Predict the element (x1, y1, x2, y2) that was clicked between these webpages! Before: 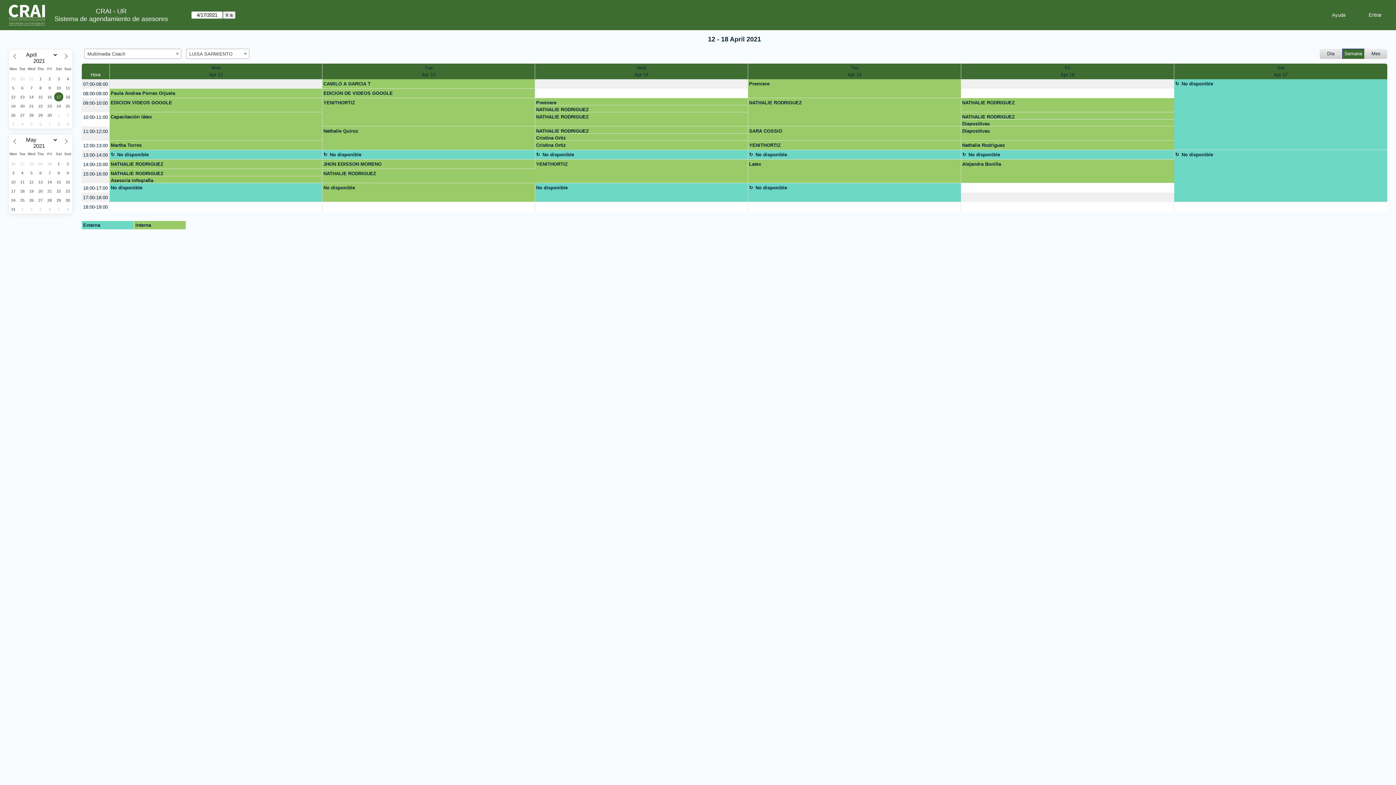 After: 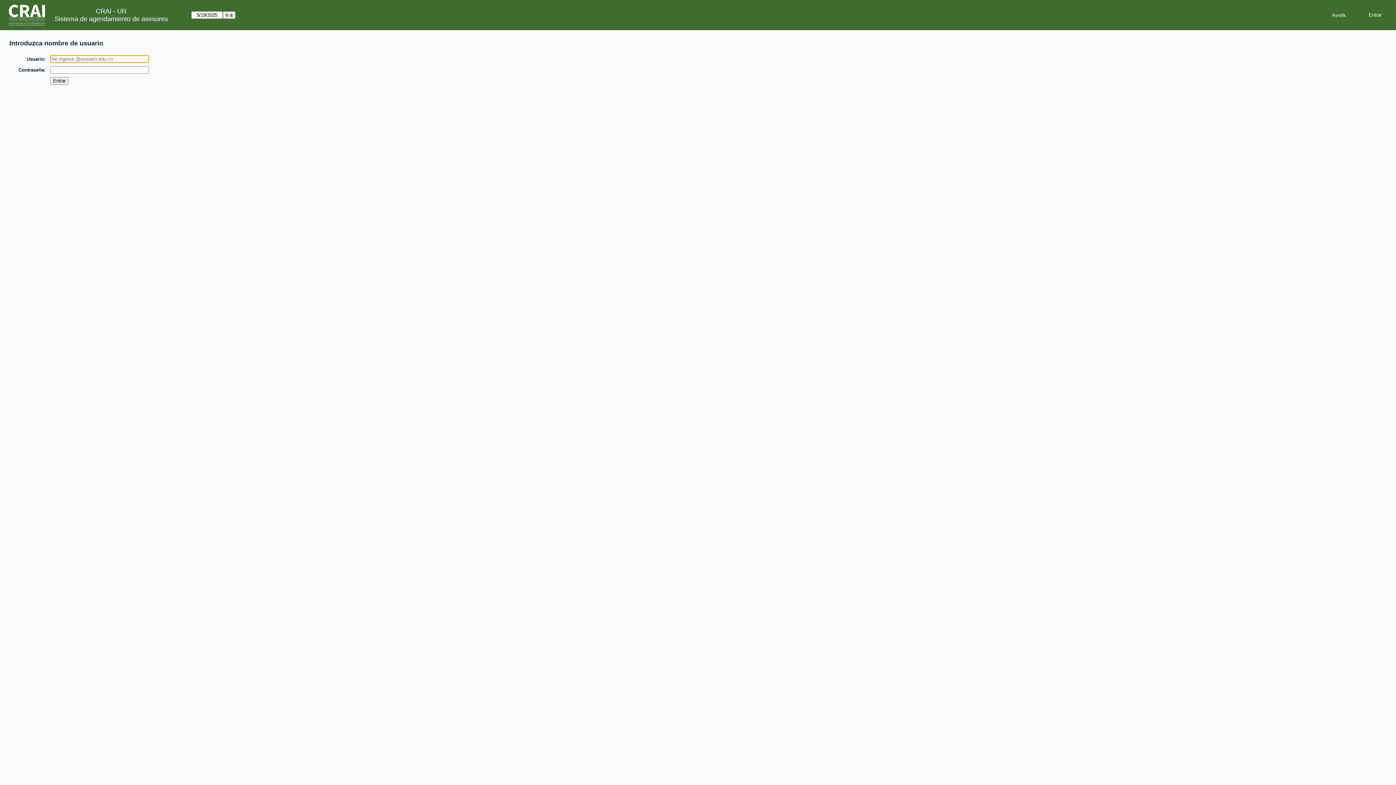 Action: bbox: (535, 183, 748, 202) label: No disponible